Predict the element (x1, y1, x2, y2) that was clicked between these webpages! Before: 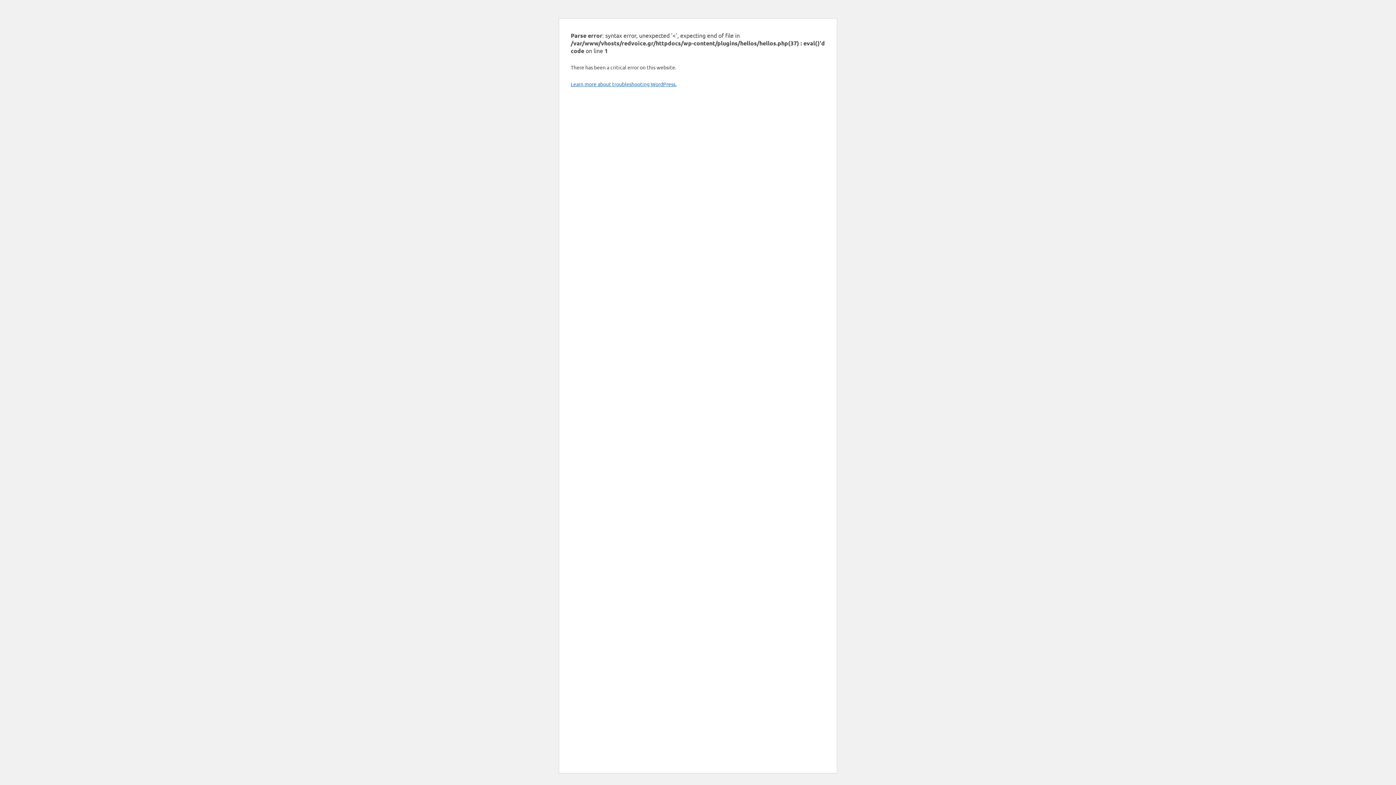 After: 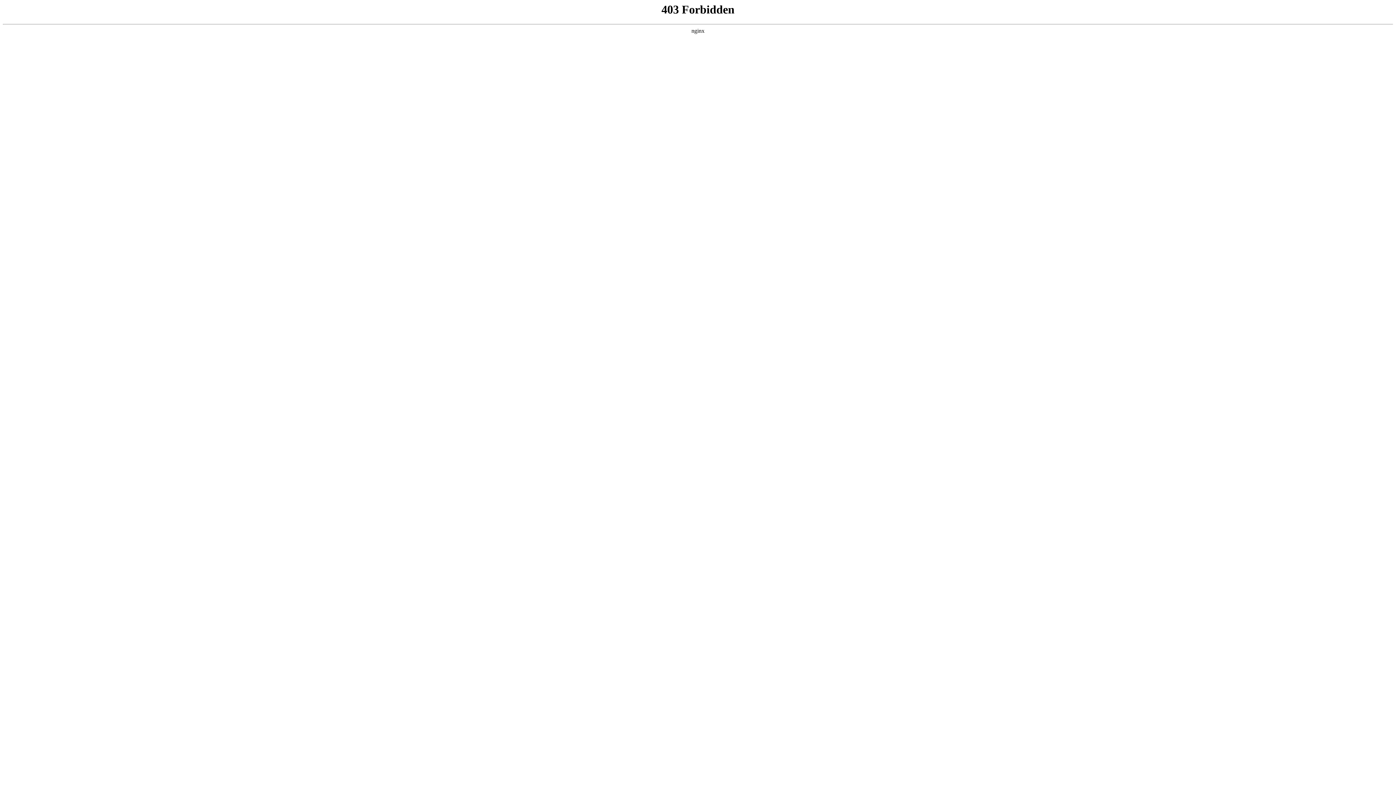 Action: bbox: (570, 80, 676, 87) label: Learn more about troubleshooting WordPress.